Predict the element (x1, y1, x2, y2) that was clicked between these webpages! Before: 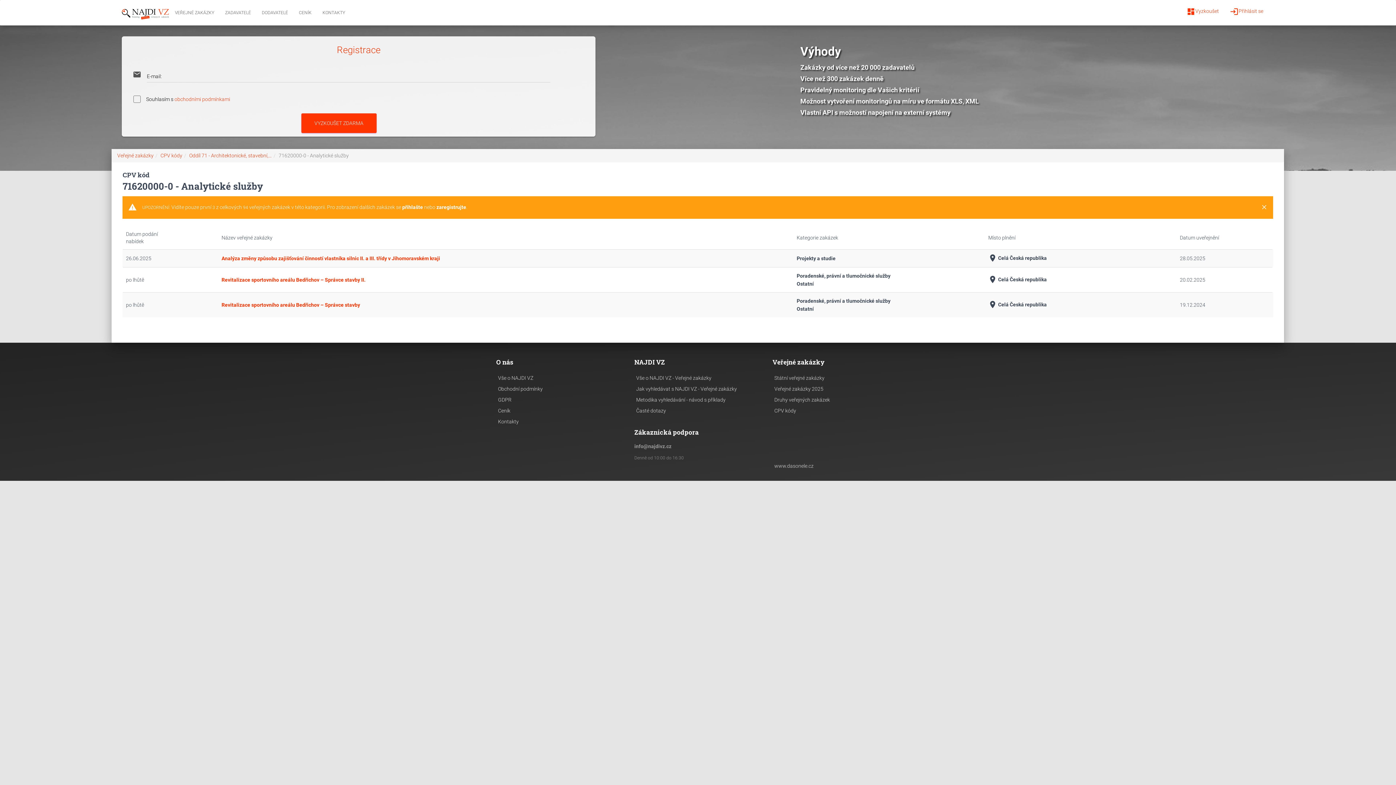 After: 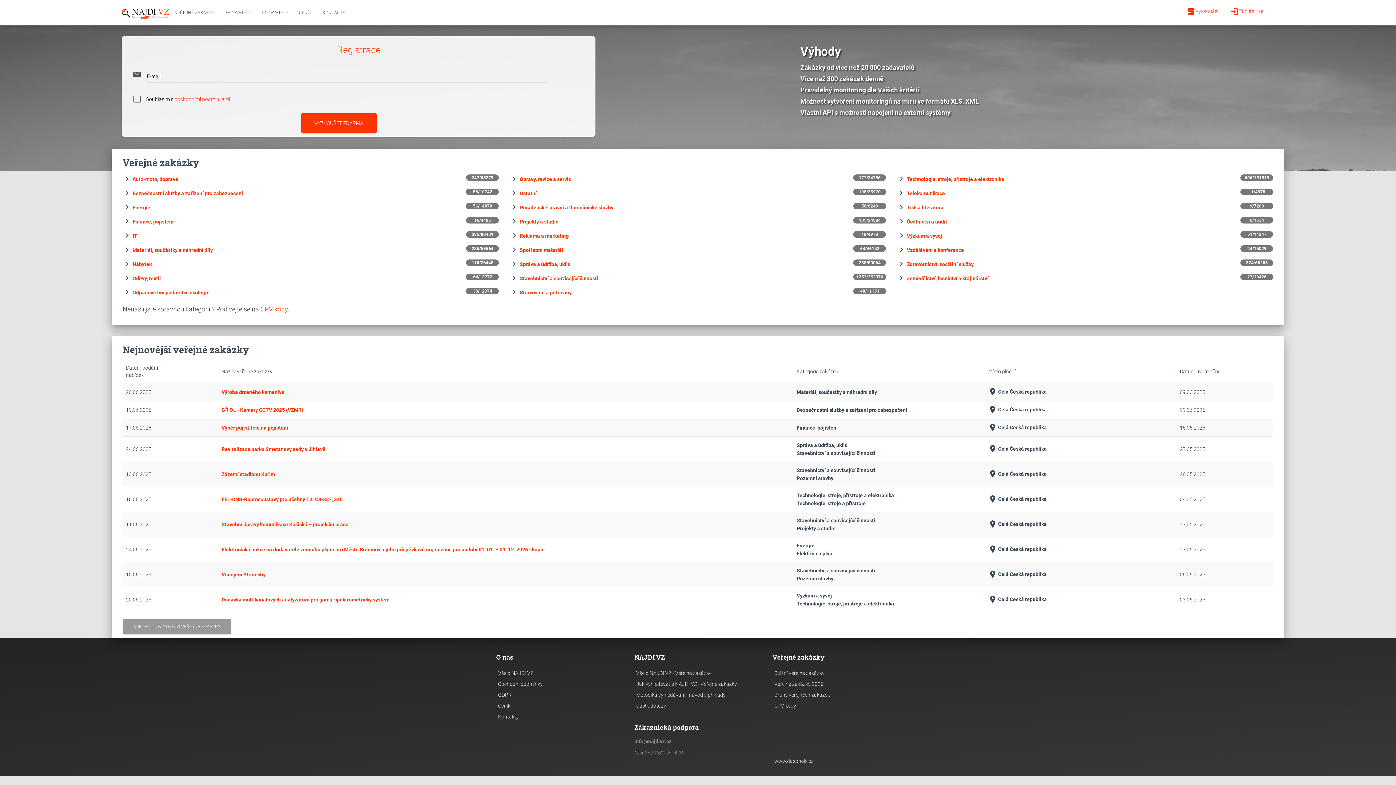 Action: bbox: (121, 3, 169, 21)